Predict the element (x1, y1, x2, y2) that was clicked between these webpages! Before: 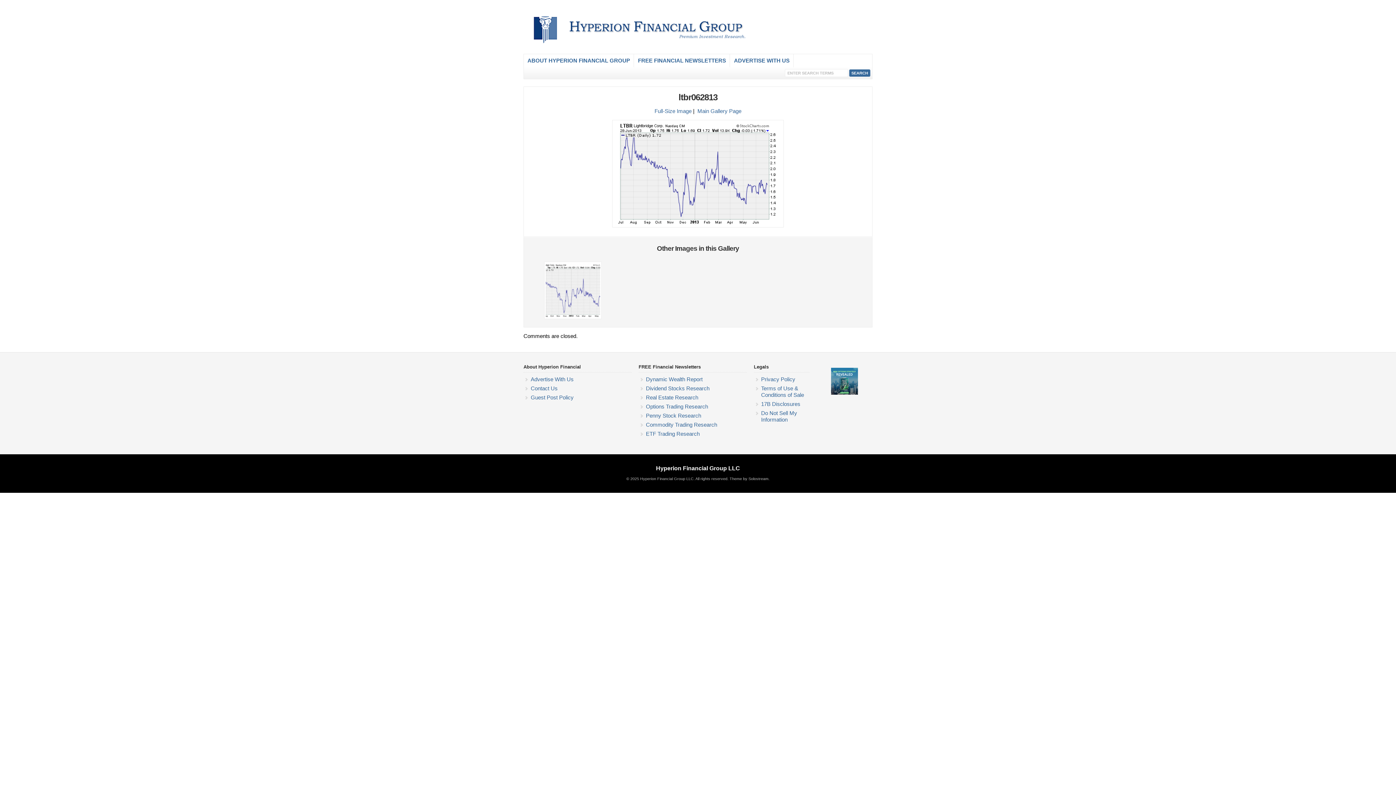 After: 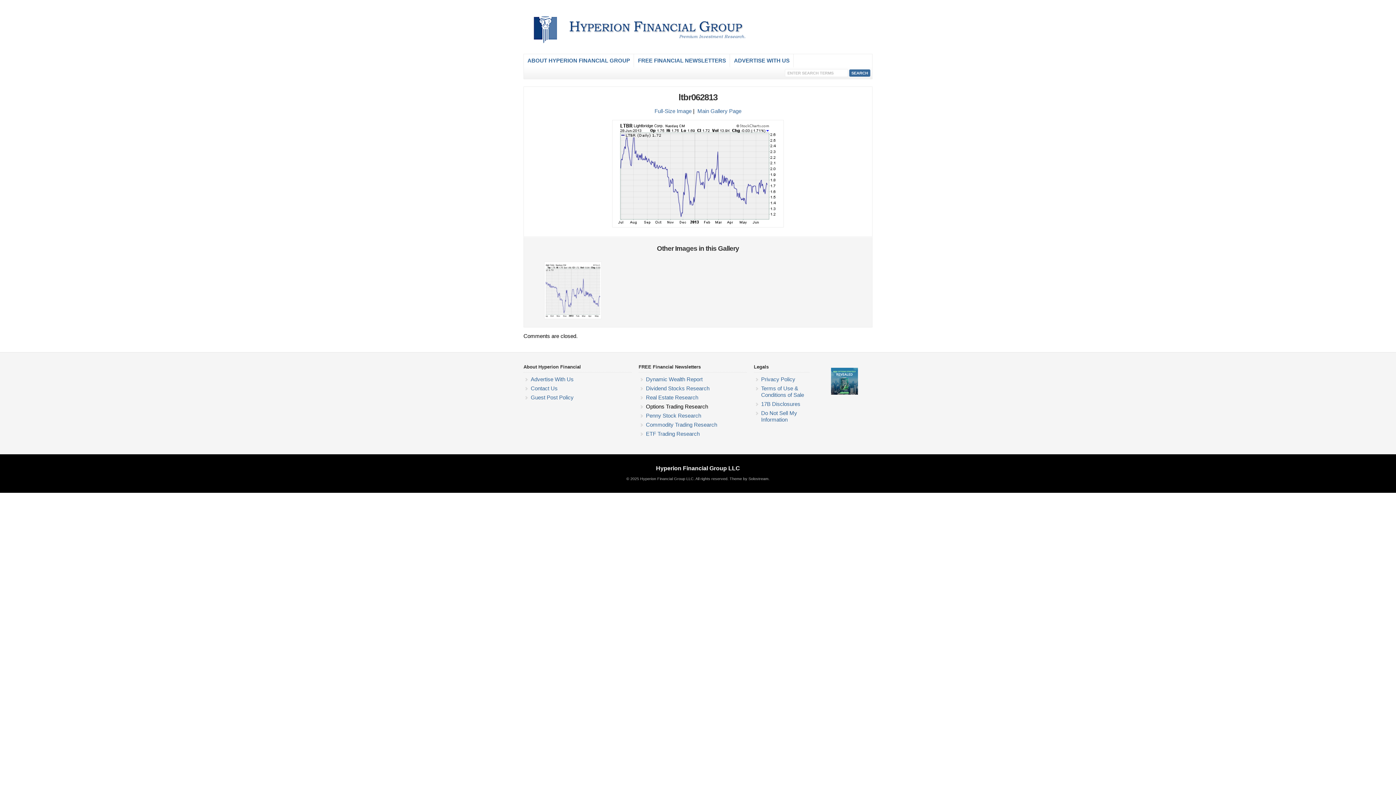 Action: bbox: (646, 403, 708, 409) label: Options Trading Research